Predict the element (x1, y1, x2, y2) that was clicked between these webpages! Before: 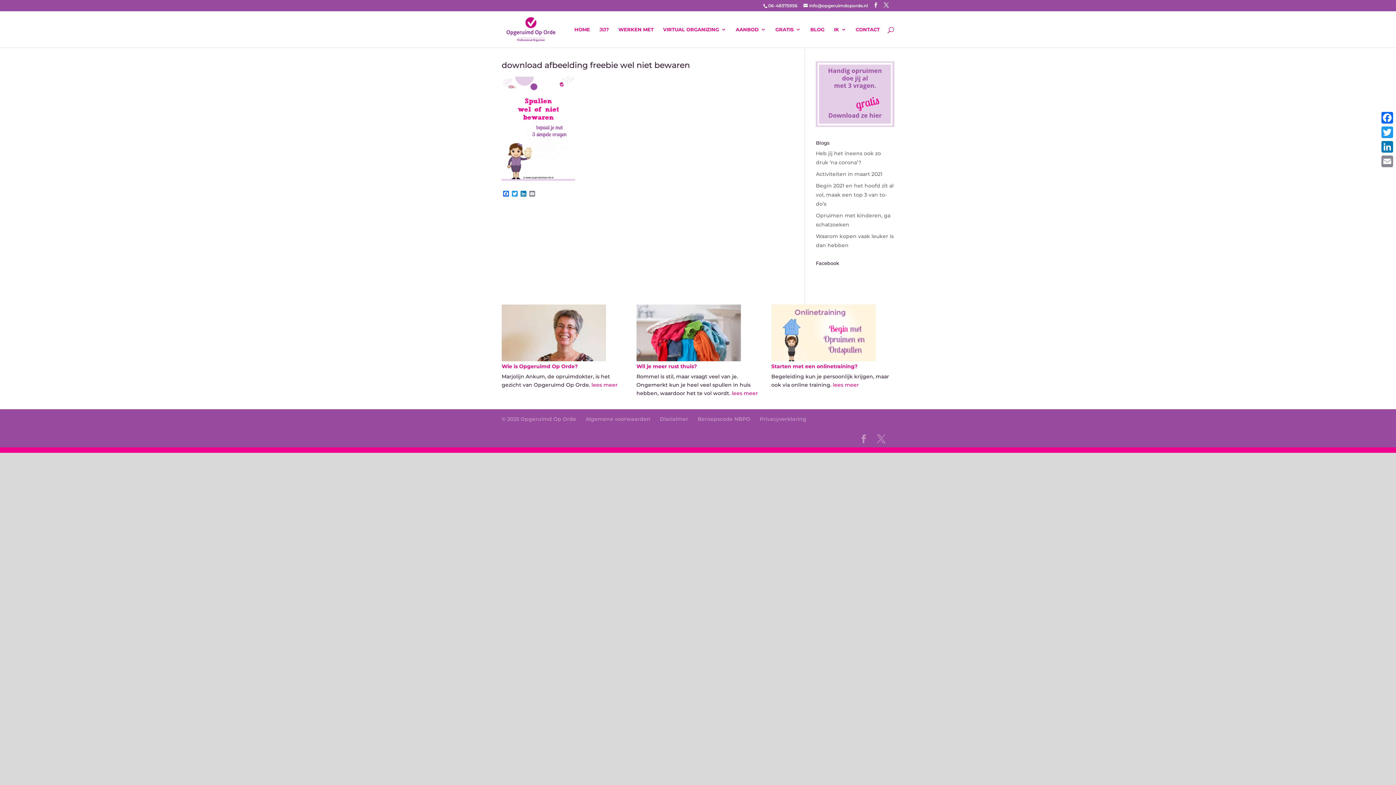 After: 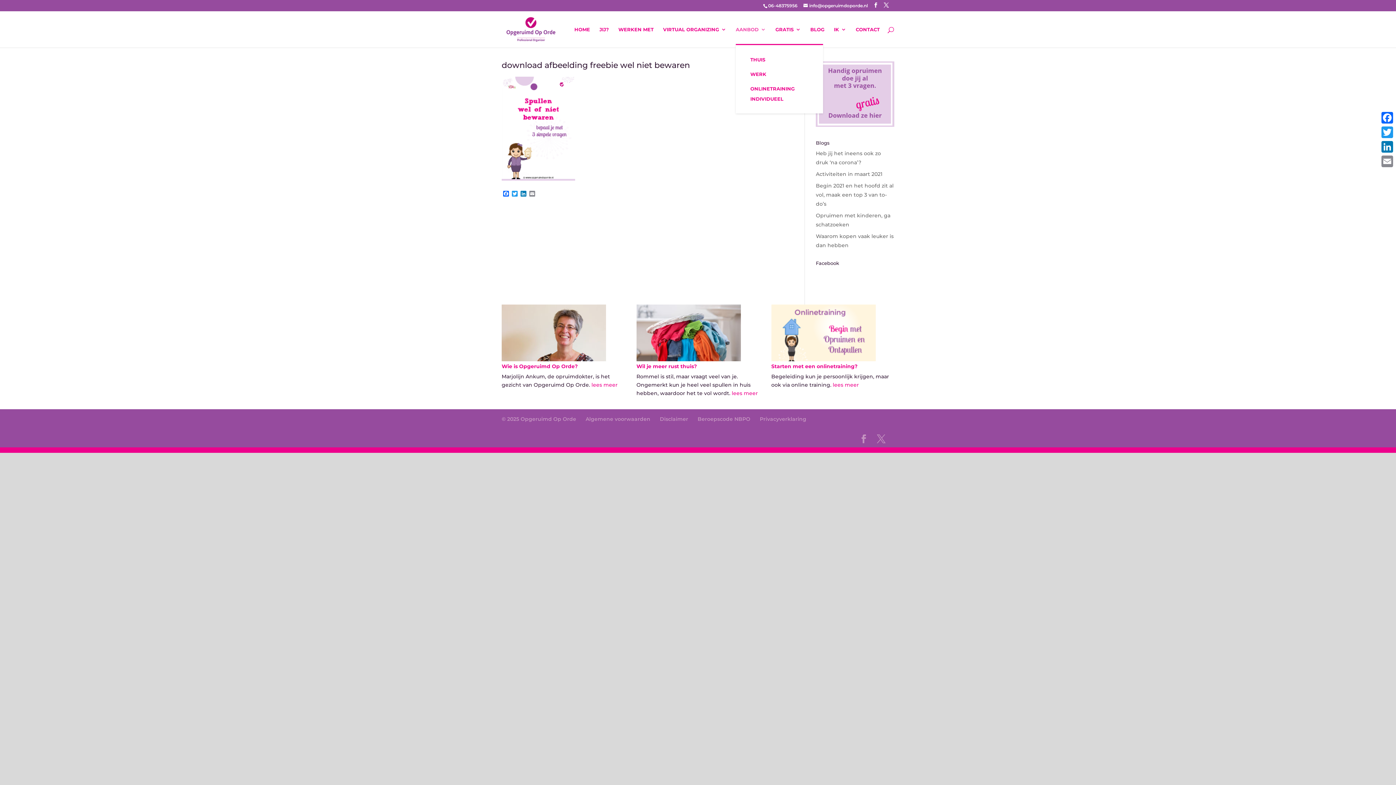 Action: label: AANBOD bbox: (736, 26, 766, 44)